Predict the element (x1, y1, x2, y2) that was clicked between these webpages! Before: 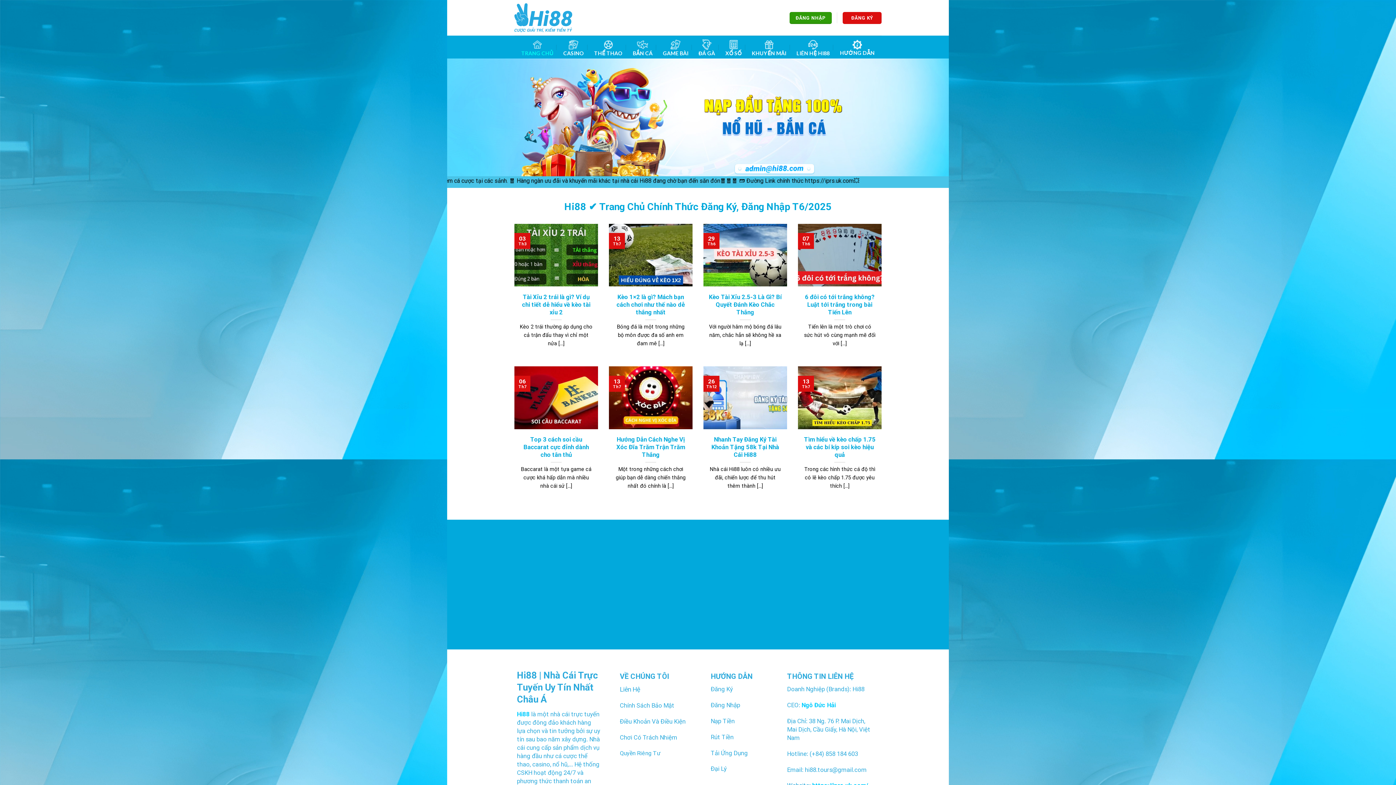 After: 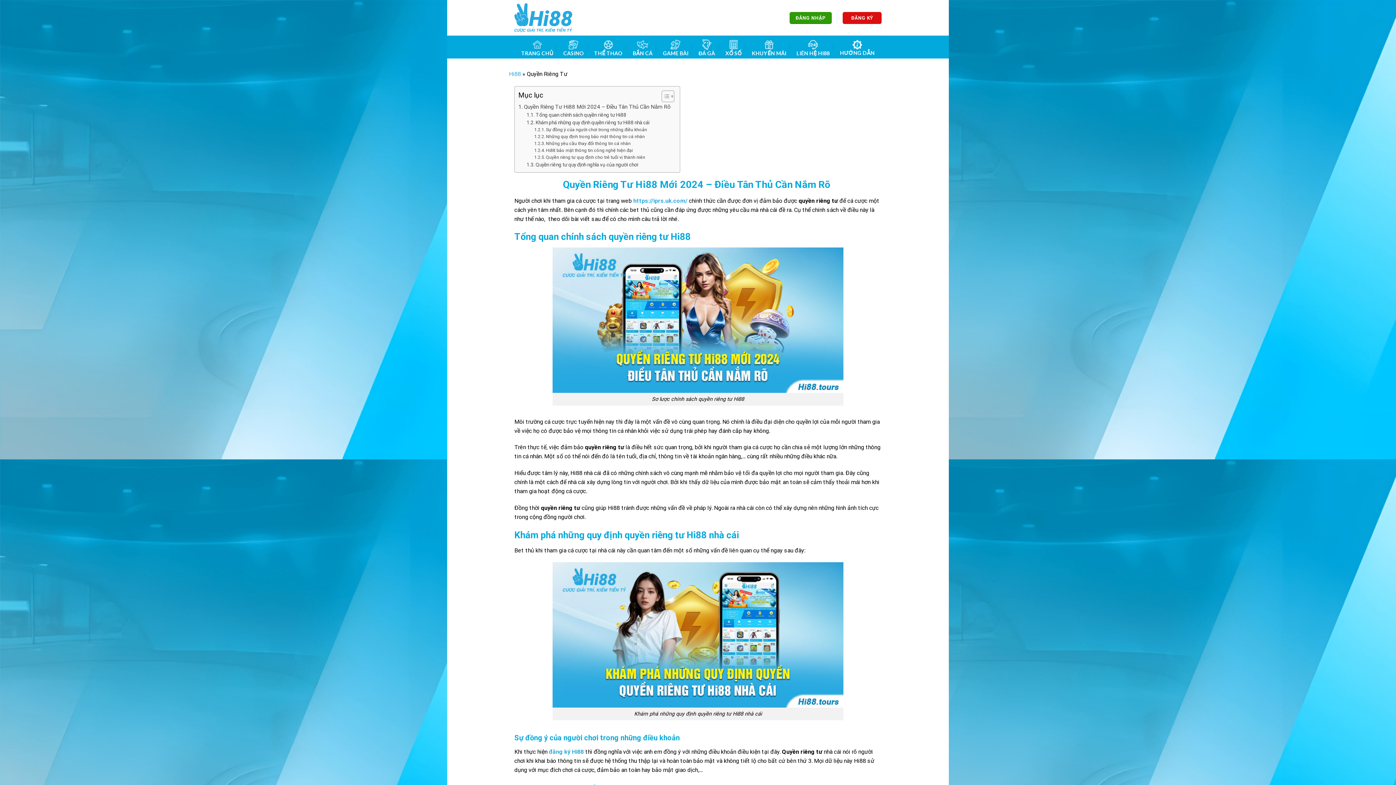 Action: label: Quyền Riêng Tư bbox: (620, 750, 660, 756)